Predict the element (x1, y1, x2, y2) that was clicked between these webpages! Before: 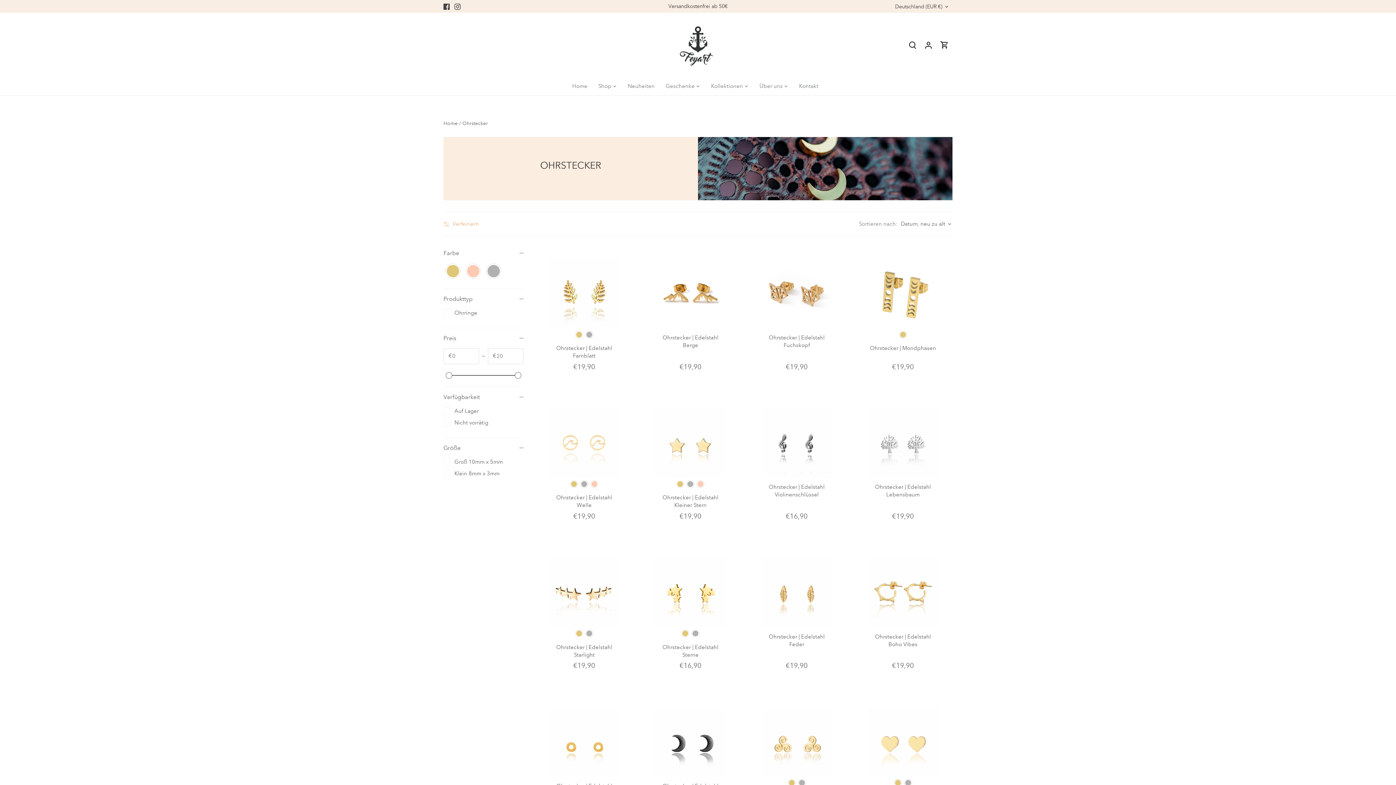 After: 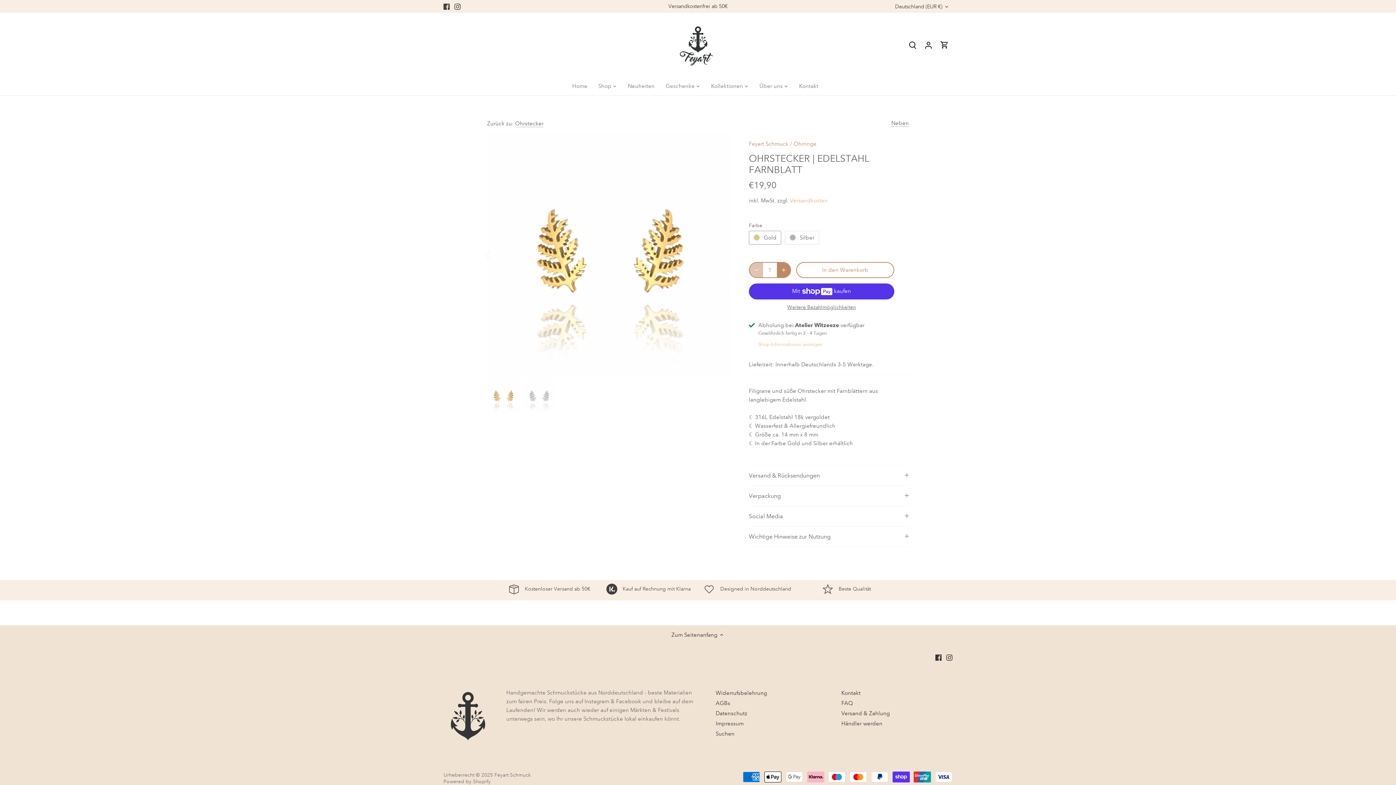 Action: bbox: (575, 331, 582, 338)